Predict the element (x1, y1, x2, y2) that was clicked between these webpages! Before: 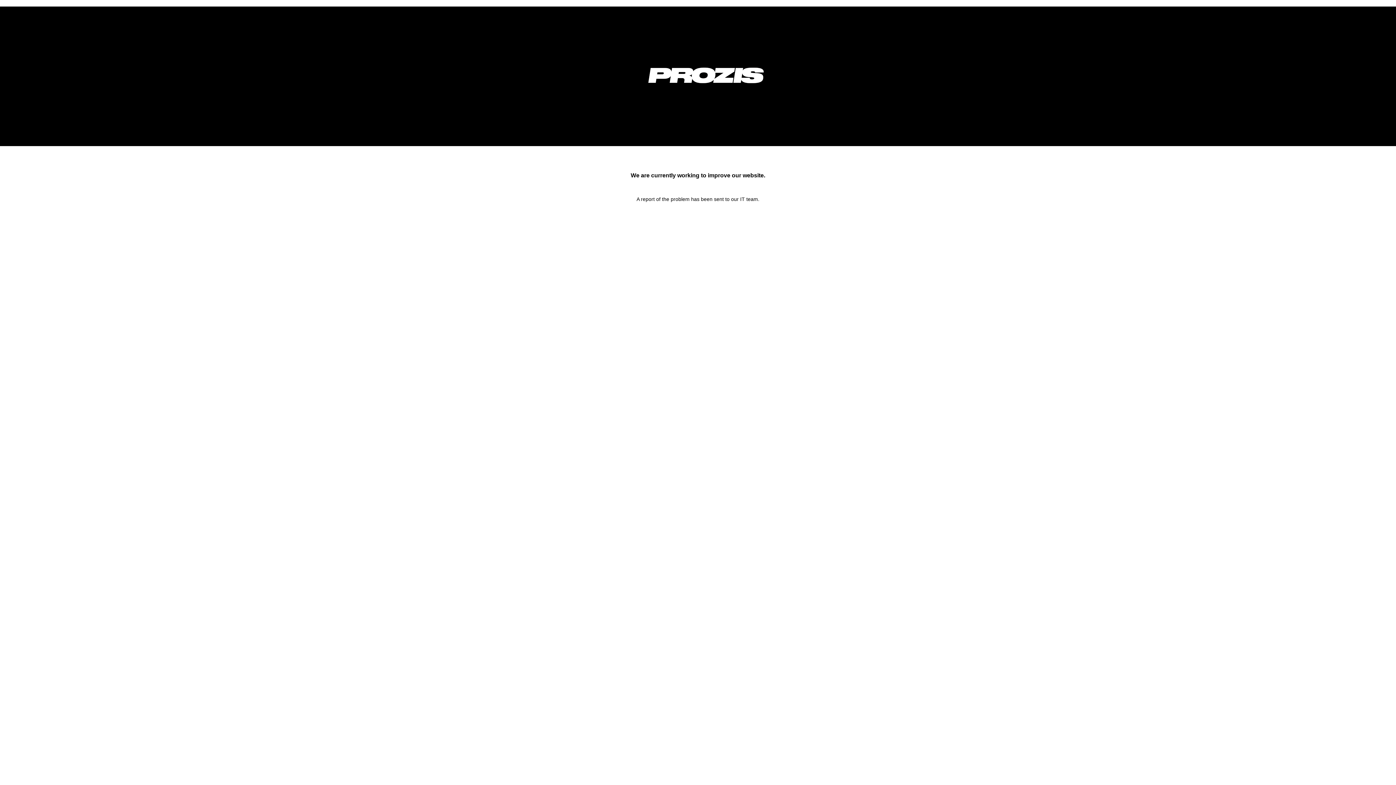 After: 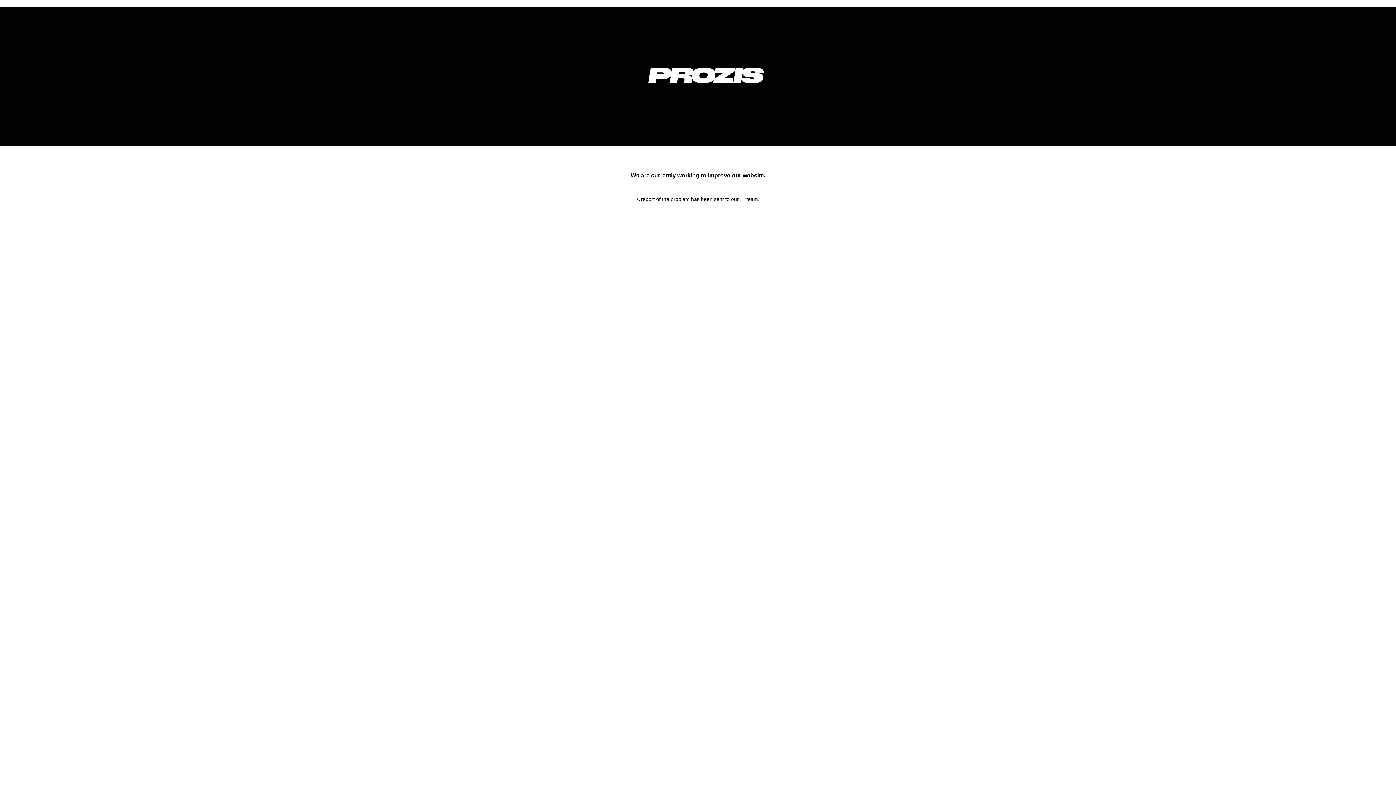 Action: bbox: (633, 92, 778, 98)